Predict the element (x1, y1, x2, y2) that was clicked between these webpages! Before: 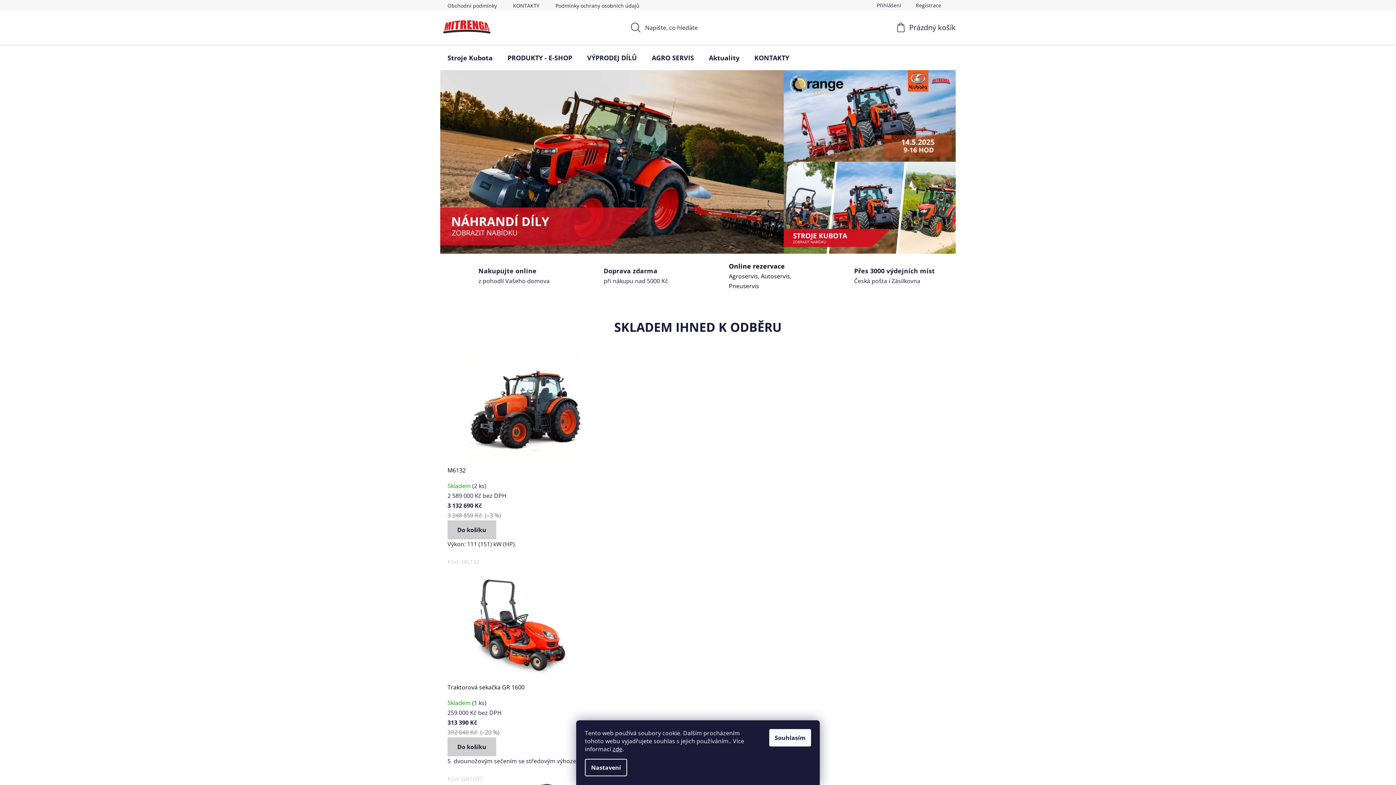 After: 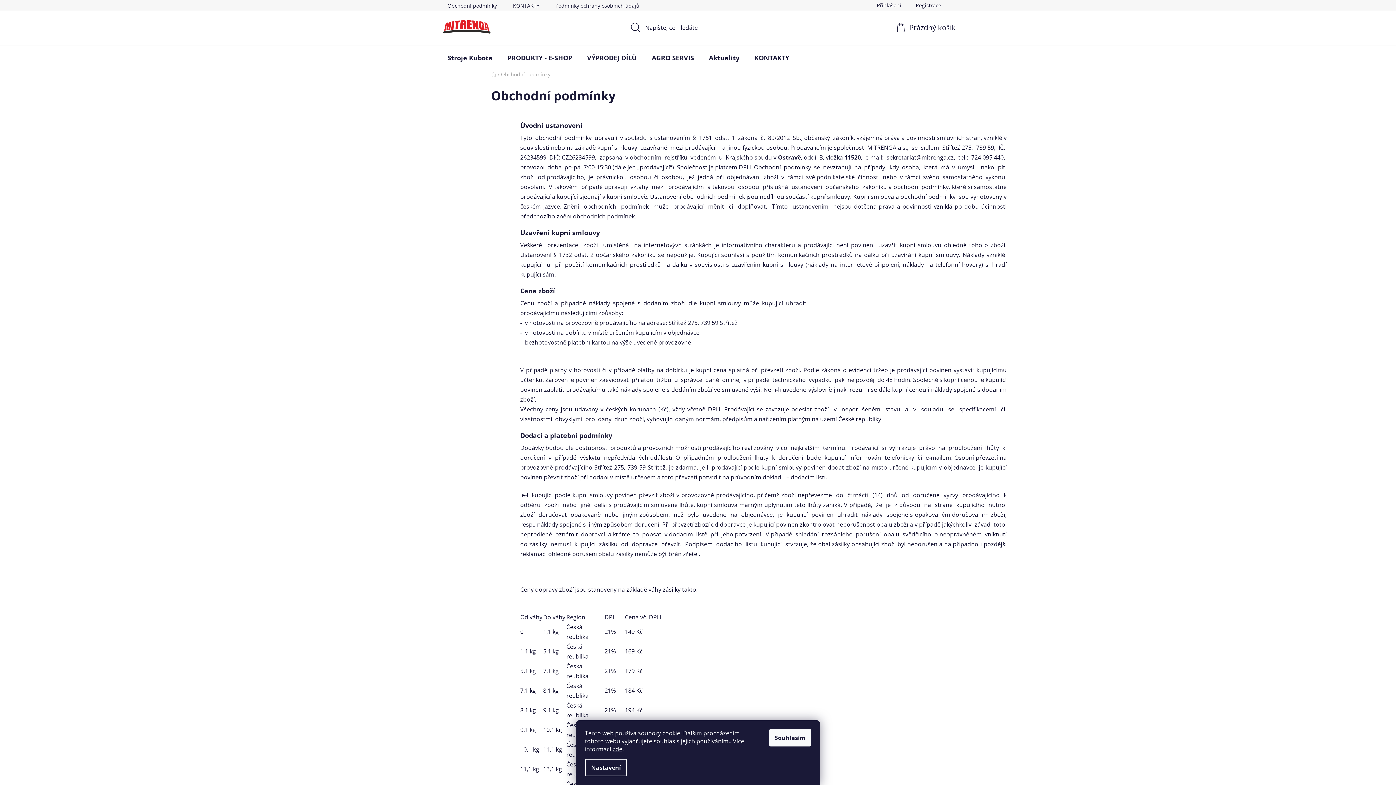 Action: bbox: (447, 0, 504, 10) label: Obchodní podmínky